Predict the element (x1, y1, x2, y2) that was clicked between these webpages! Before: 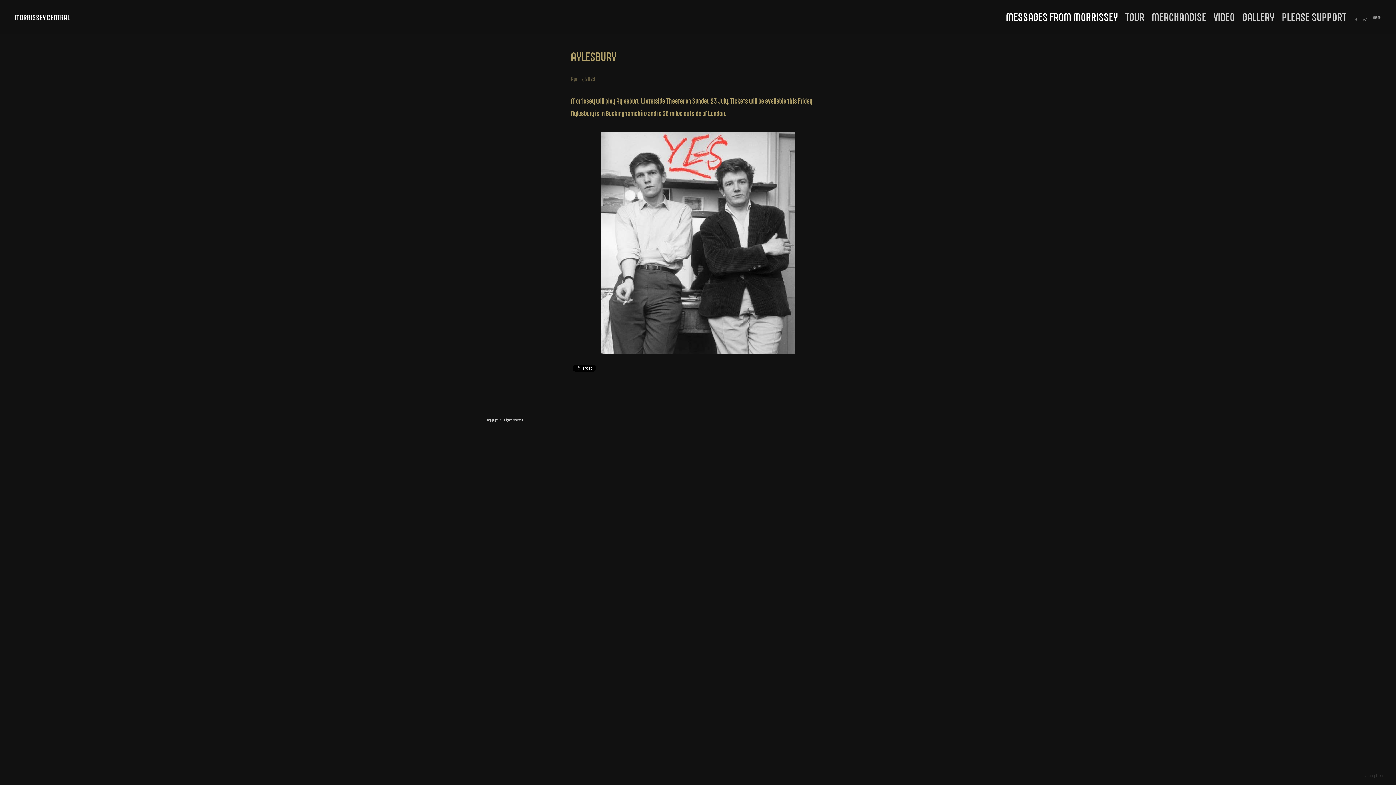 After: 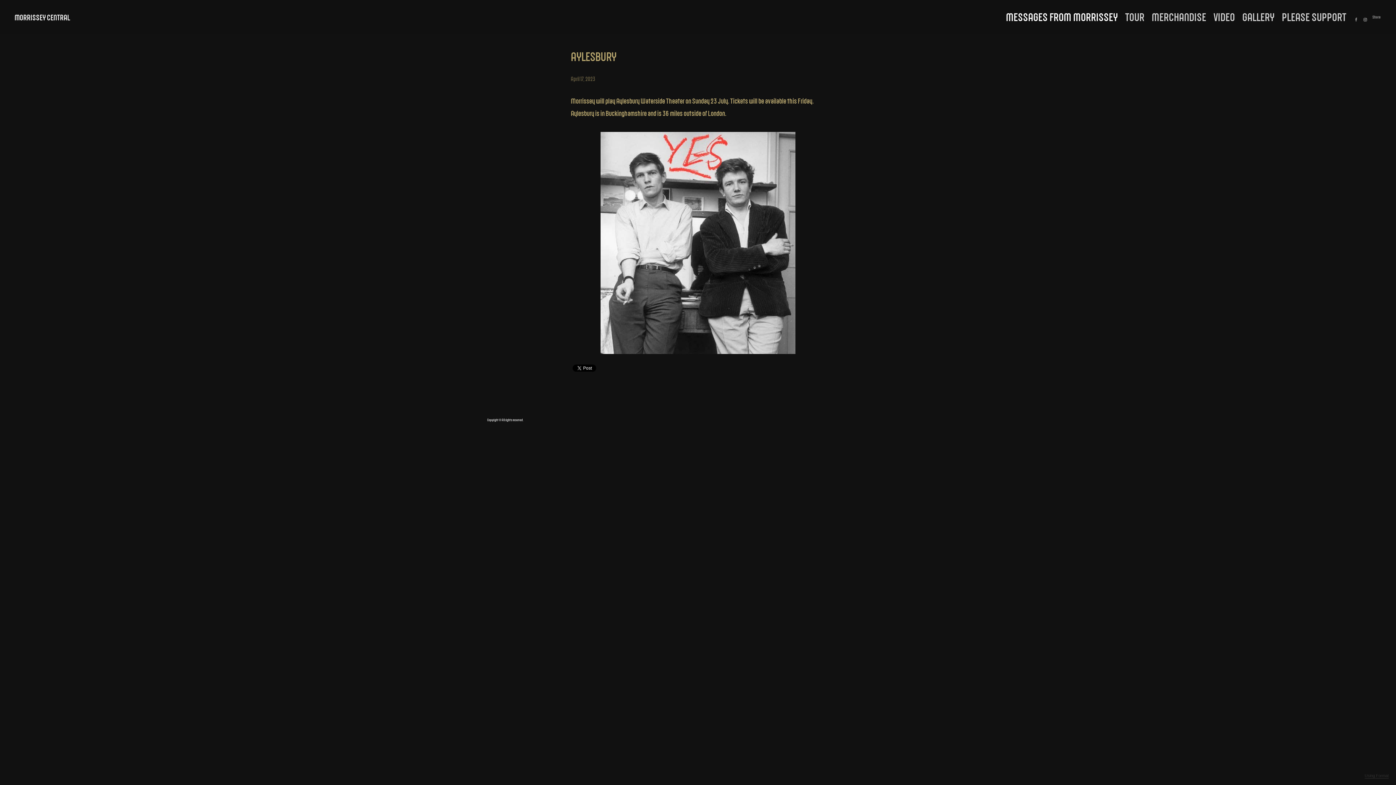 Action: bbox: (1363, 17, 1367, 21)